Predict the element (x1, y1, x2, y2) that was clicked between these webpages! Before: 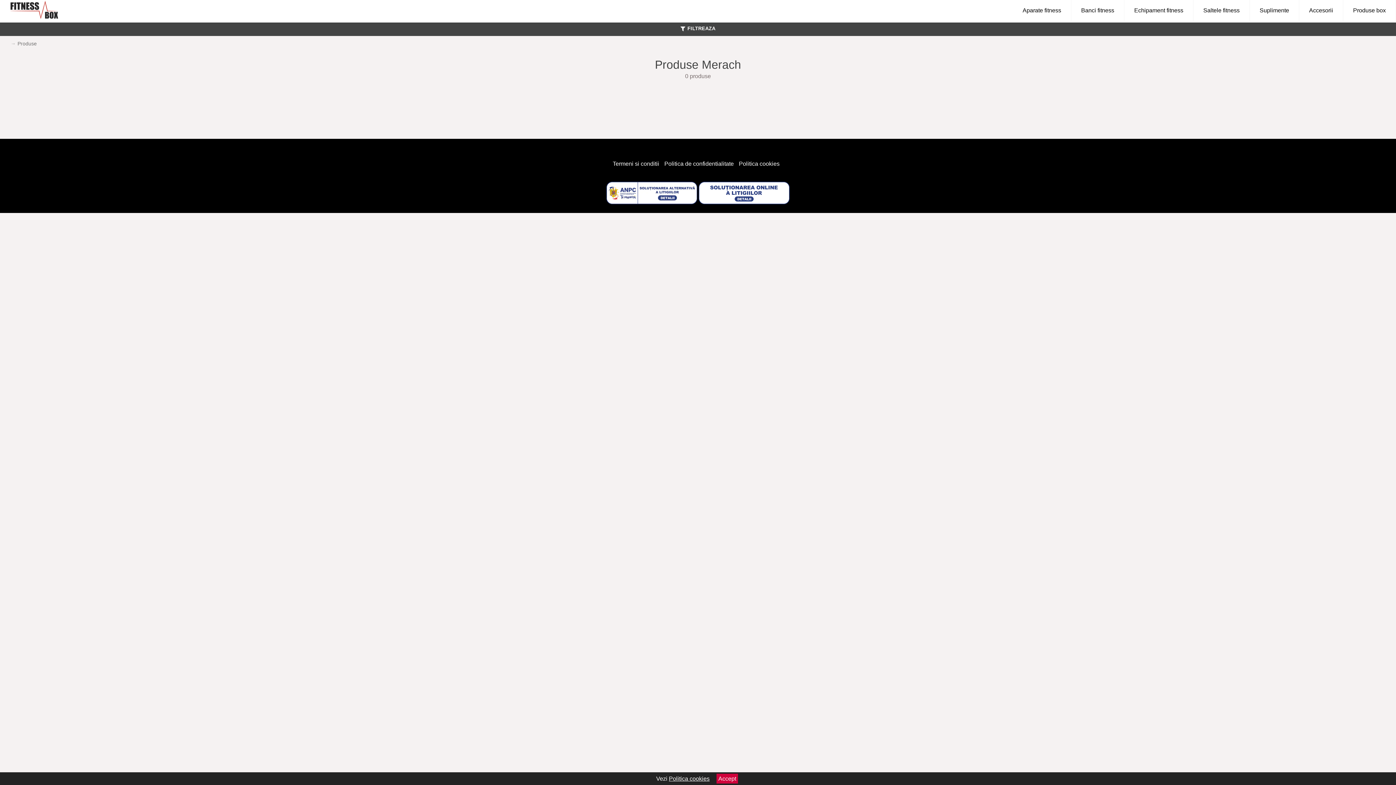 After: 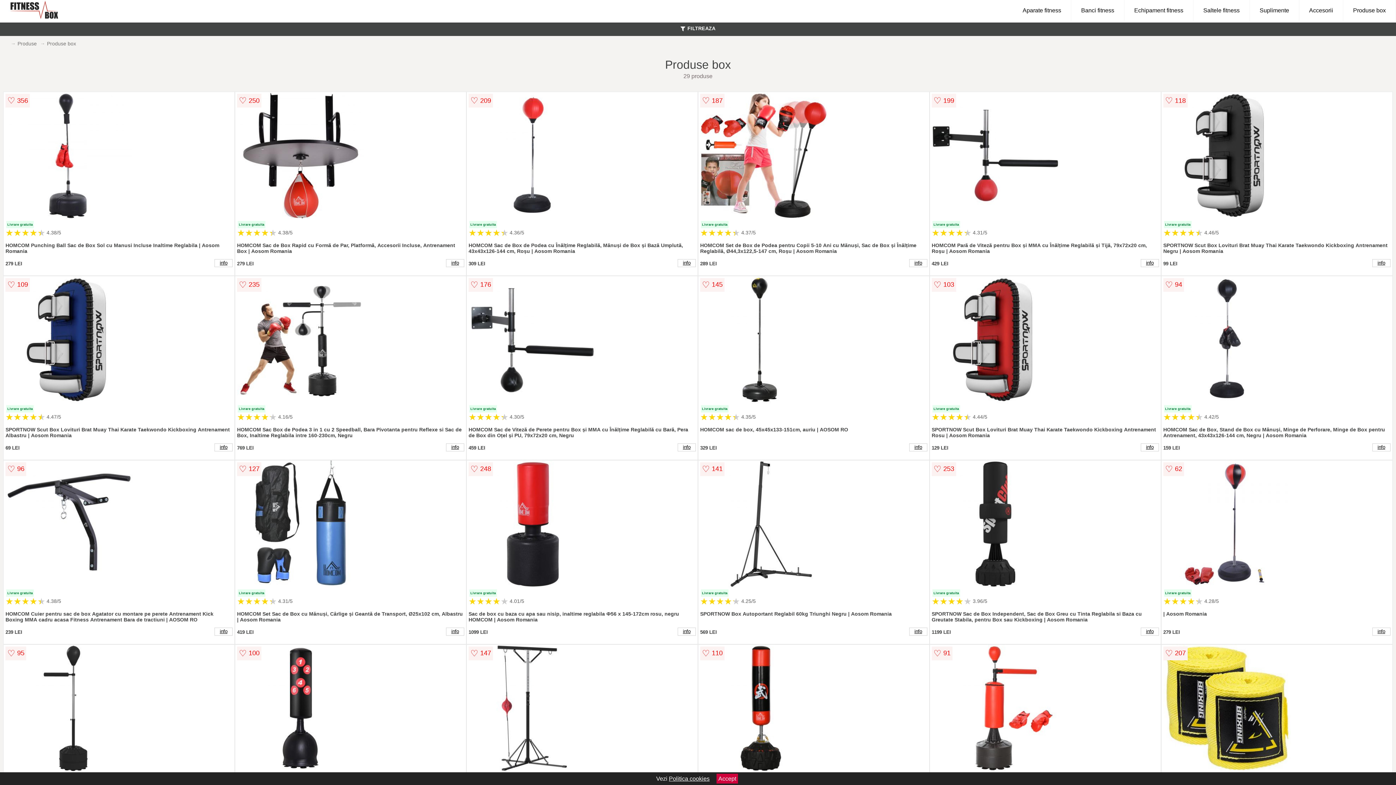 Action: label: Produse box bbox: (1343, 0, 1396, 21)